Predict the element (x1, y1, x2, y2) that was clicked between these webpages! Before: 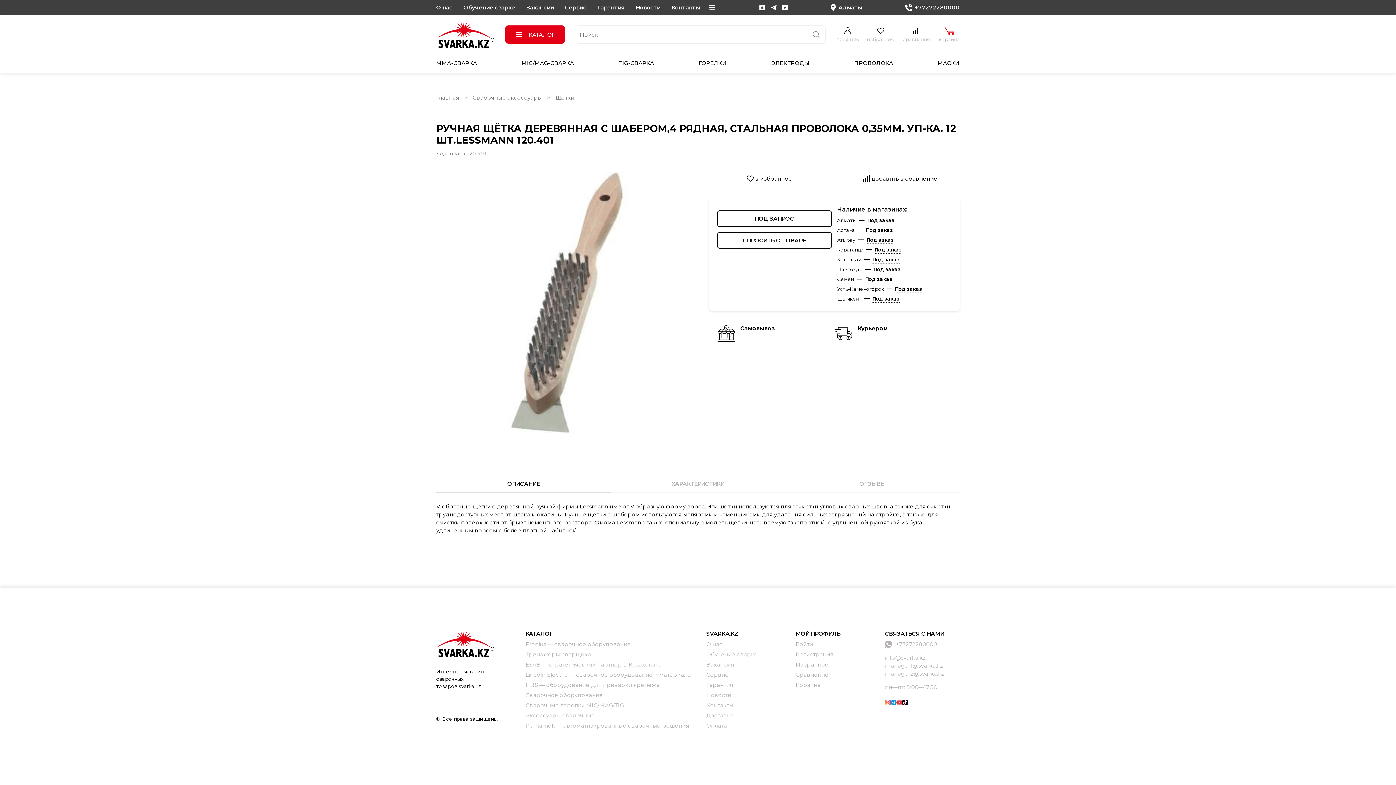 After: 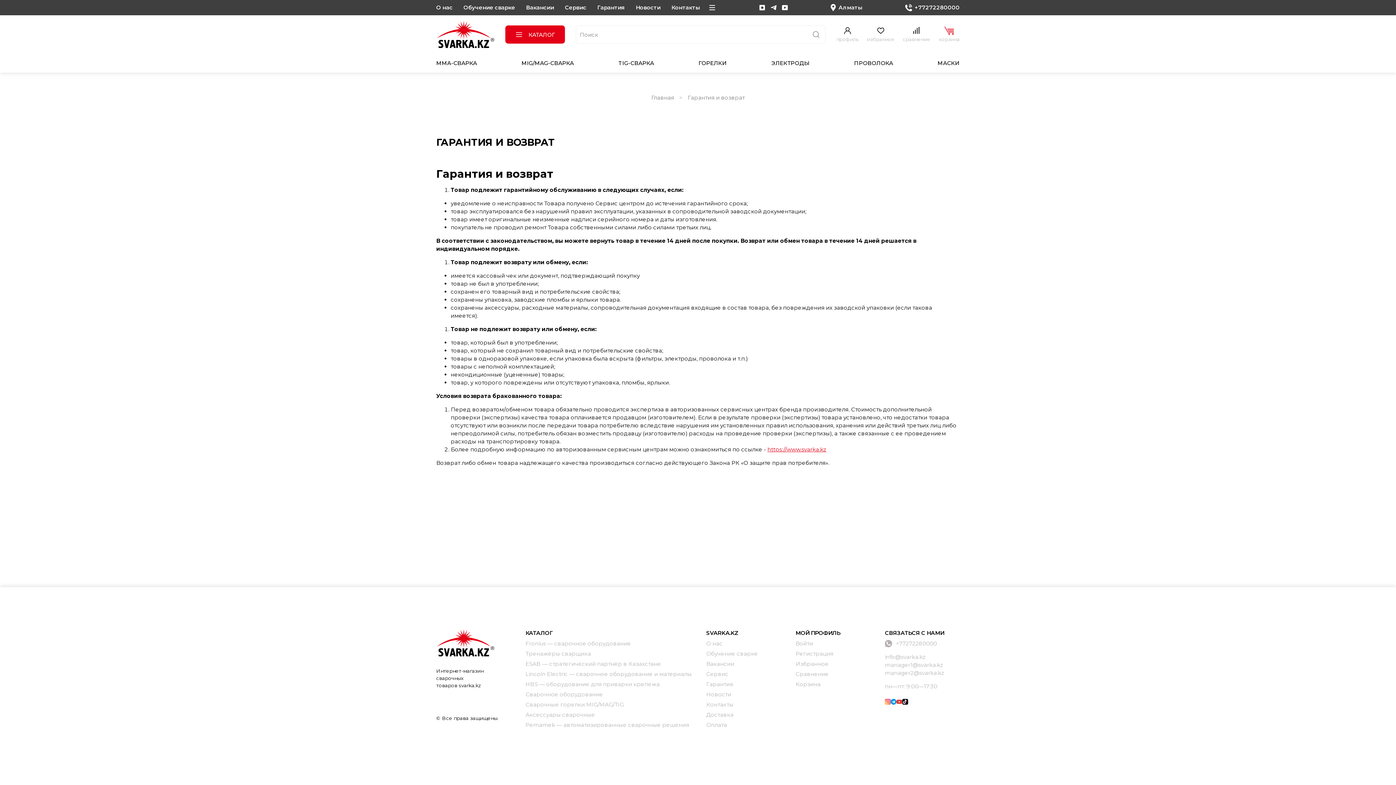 Action: bbox: (597, 4, 625, 10) label: Гарантия